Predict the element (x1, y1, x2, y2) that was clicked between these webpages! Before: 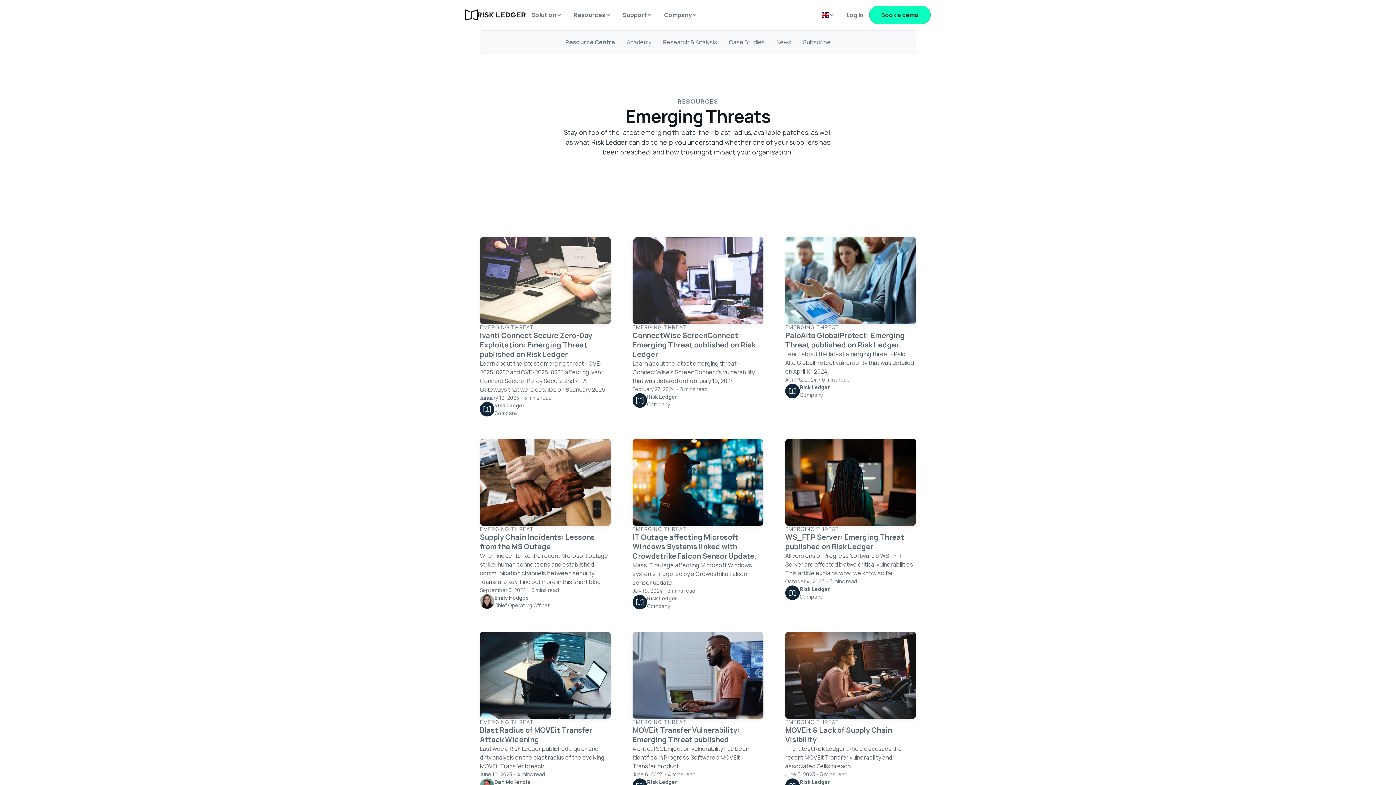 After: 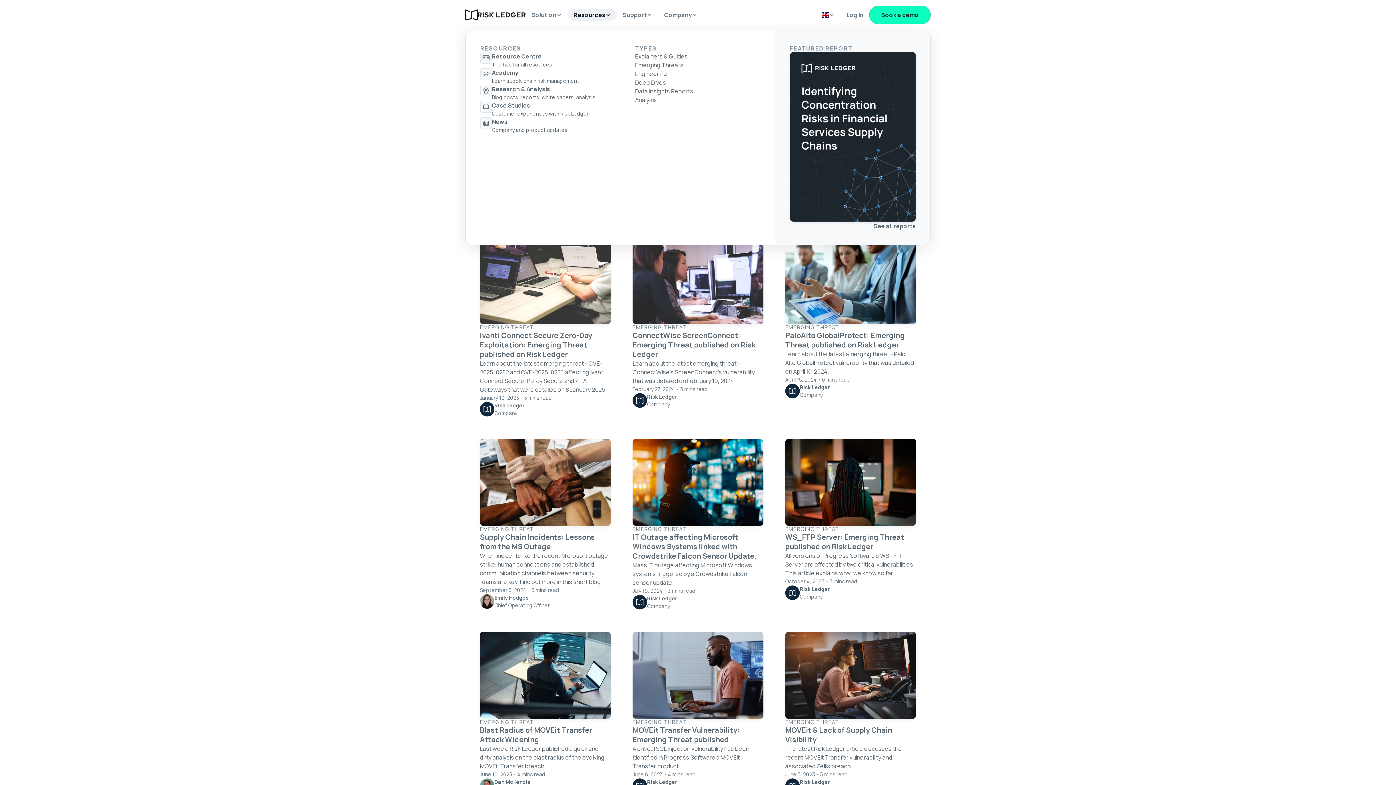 Action: label: Resources bbox: (568, 9, 617, 20)